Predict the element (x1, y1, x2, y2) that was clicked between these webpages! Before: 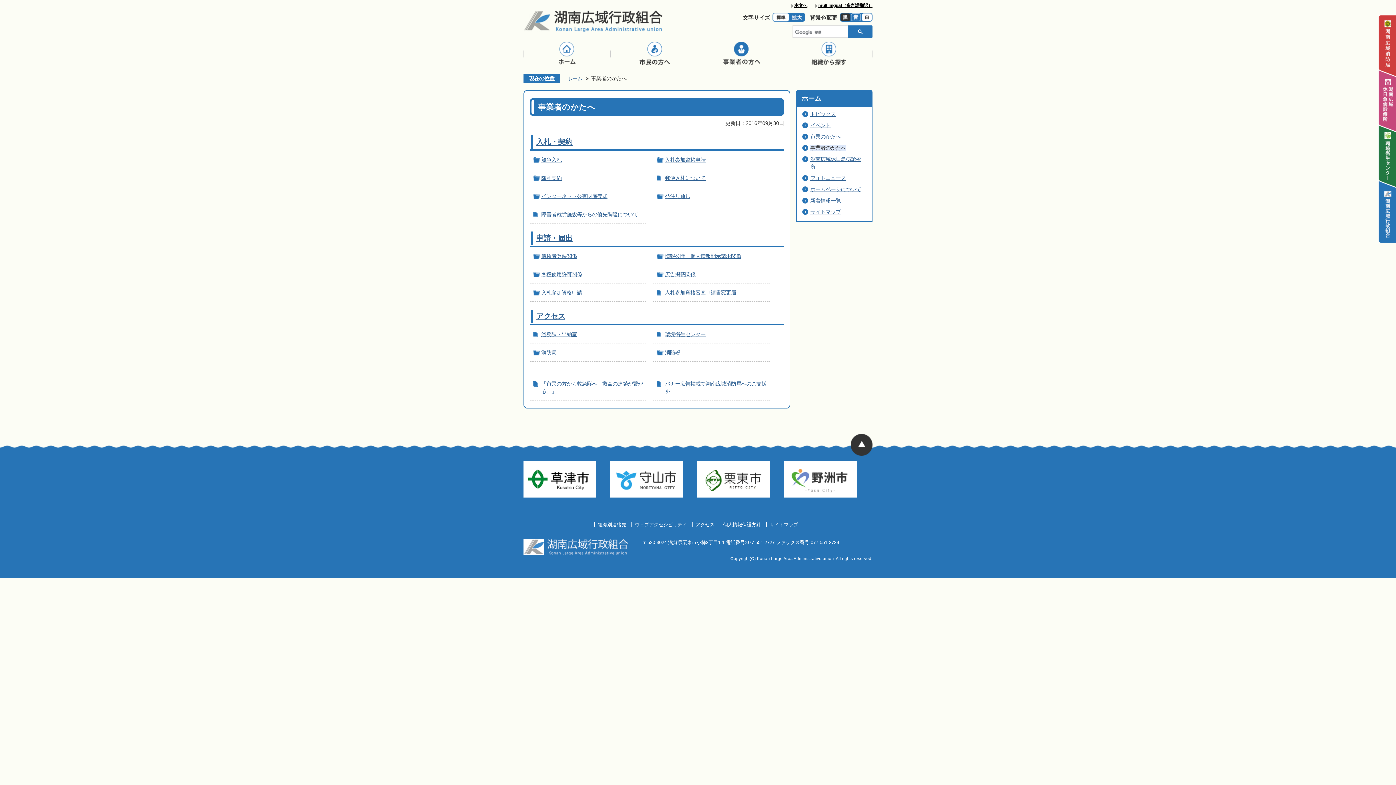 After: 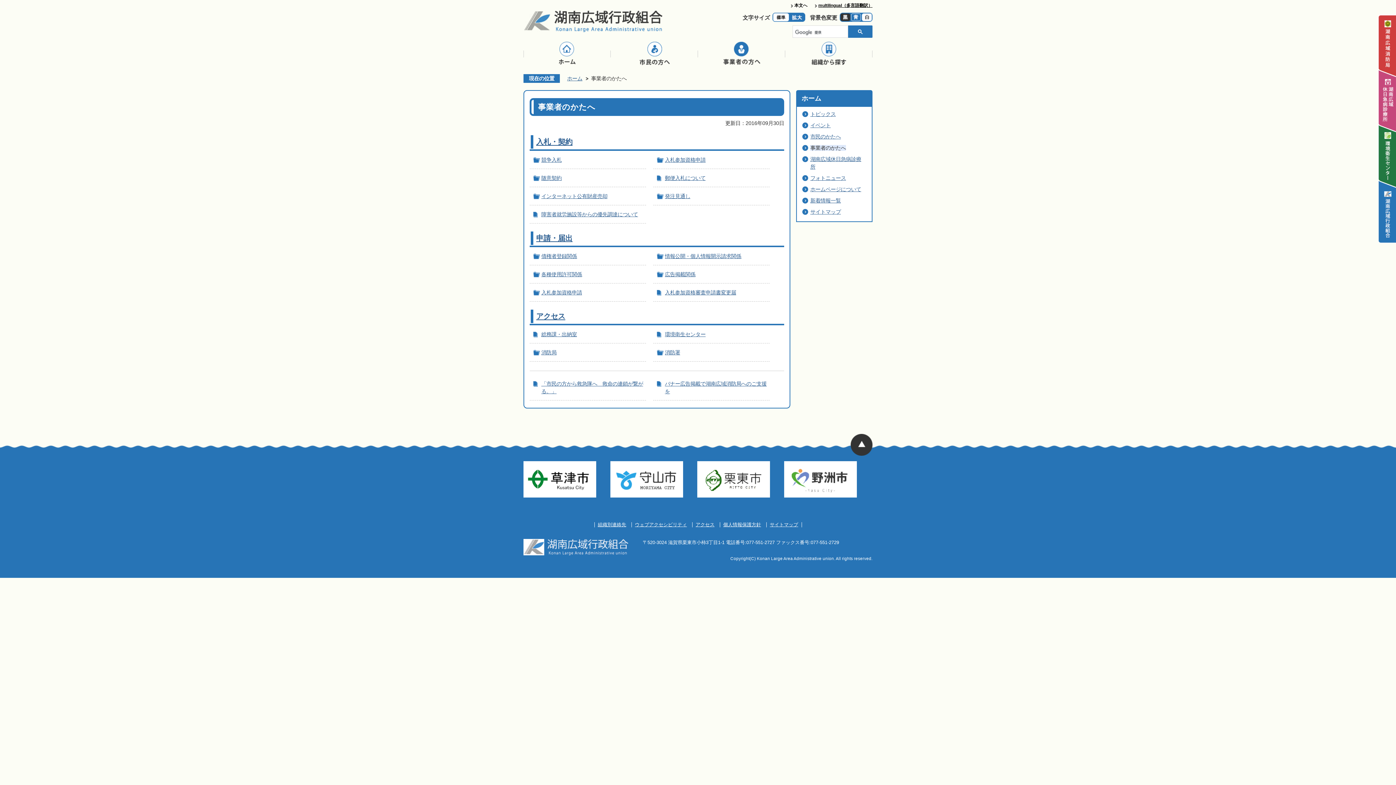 Action: bbox: (790, 2, 814, 8) label: 本文へ